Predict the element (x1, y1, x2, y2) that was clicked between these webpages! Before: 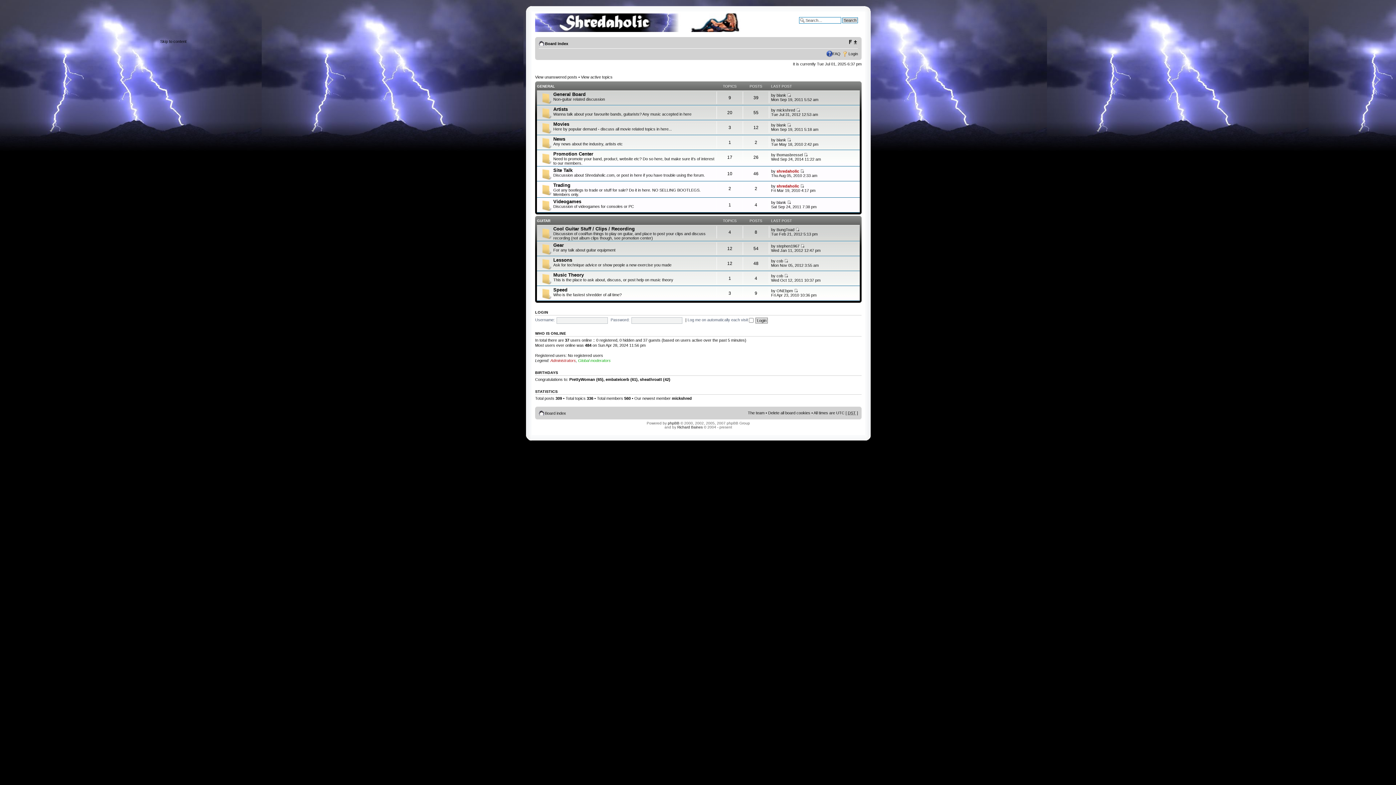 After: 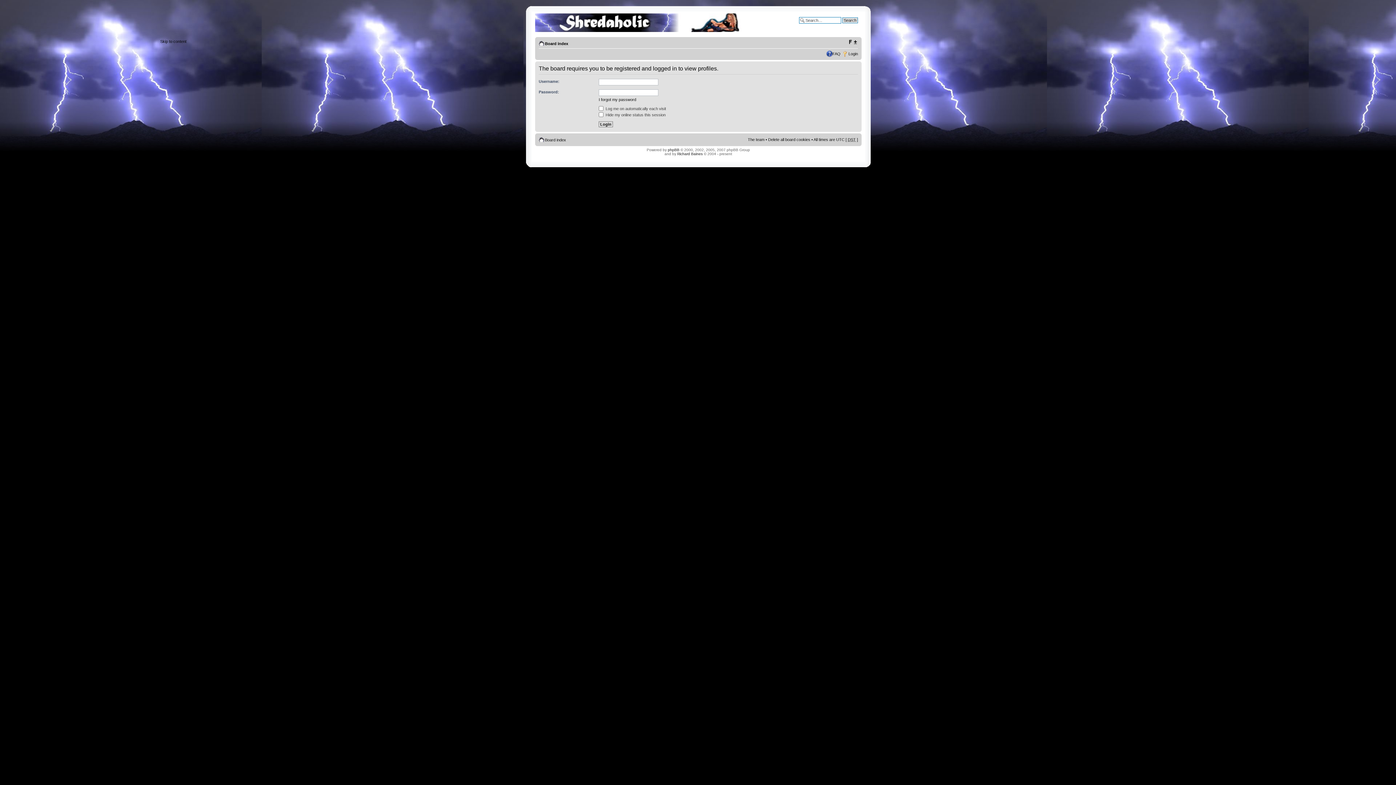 Action: bbox: (776, 227, 794, 231) label: BungToad